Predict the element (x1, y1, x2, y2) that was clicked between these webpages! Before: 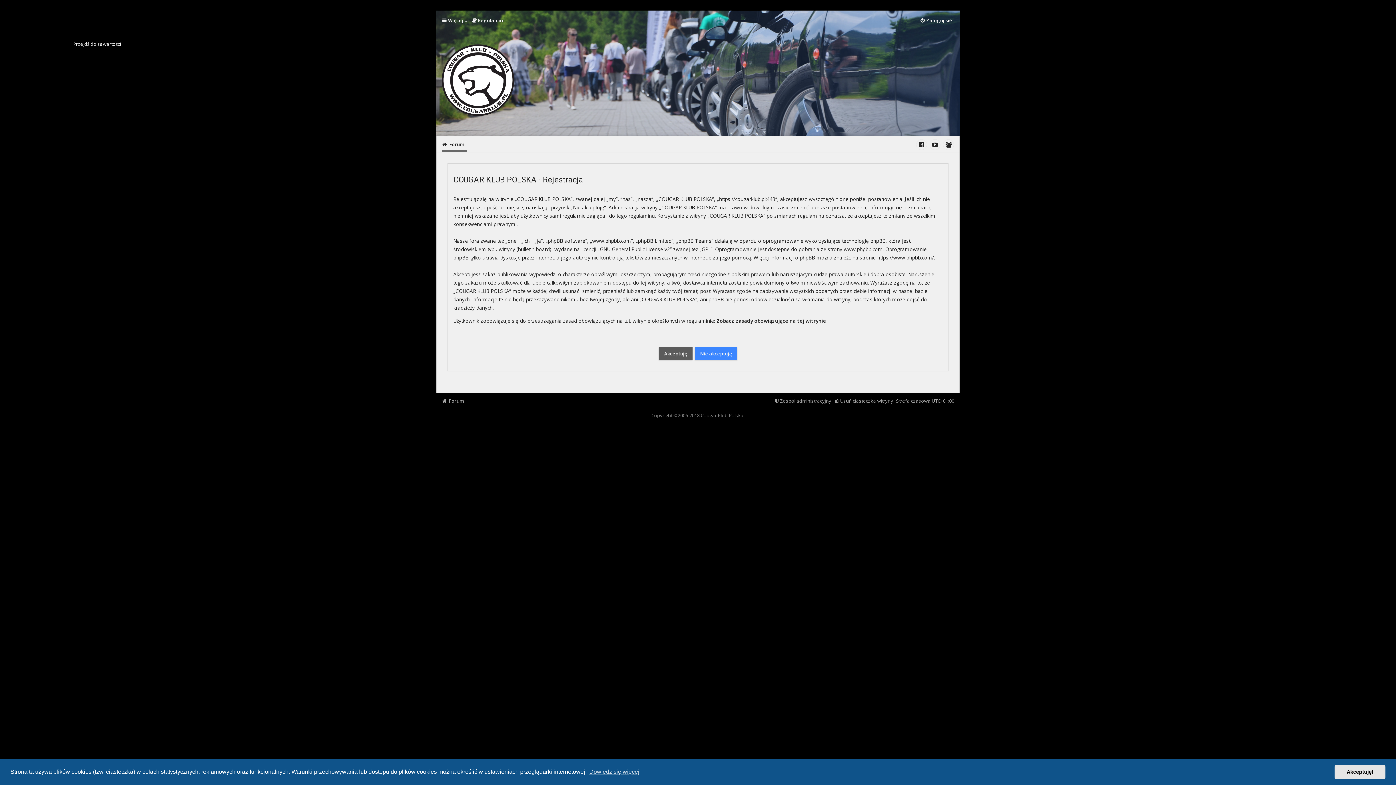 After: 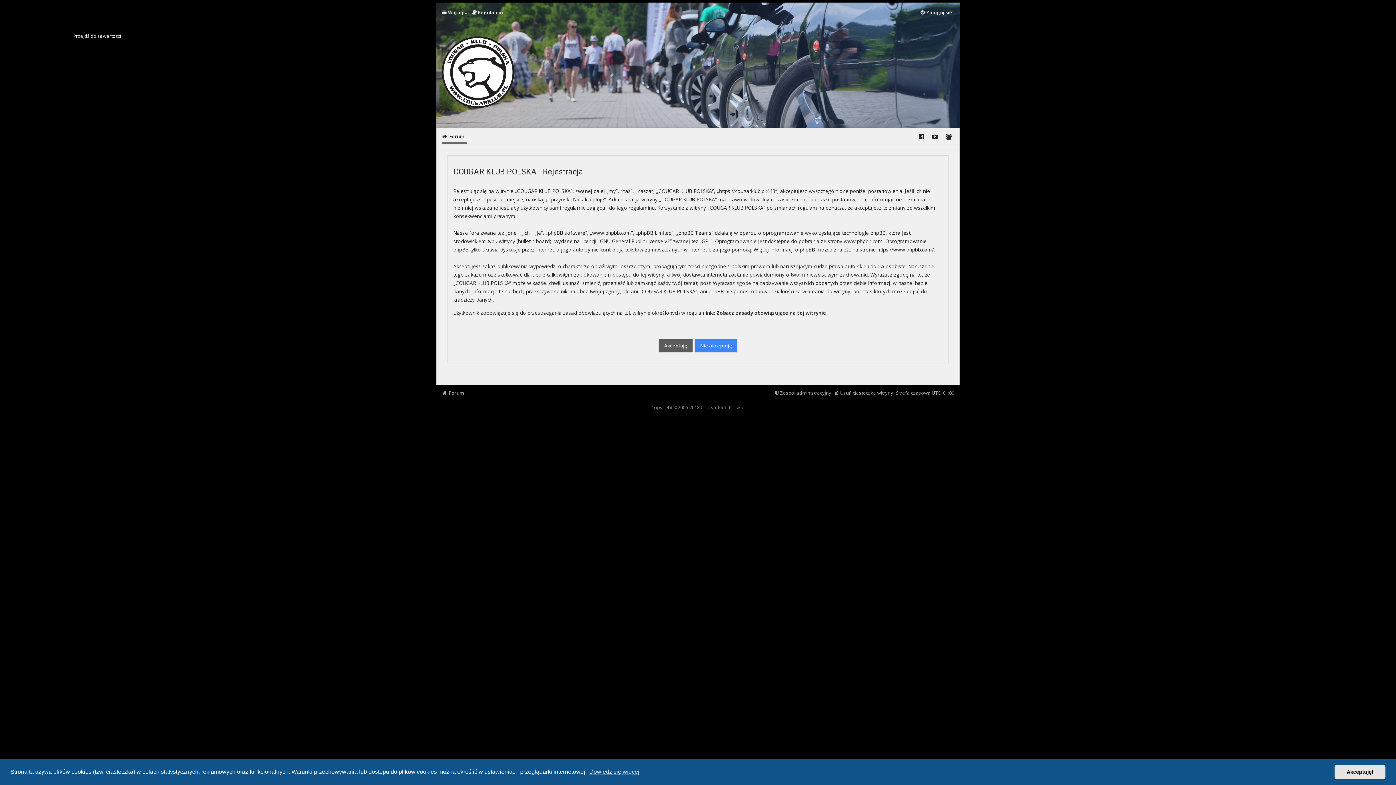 Action: label: Przejdź do zawartości bbox: (73, 40, 121, 47)